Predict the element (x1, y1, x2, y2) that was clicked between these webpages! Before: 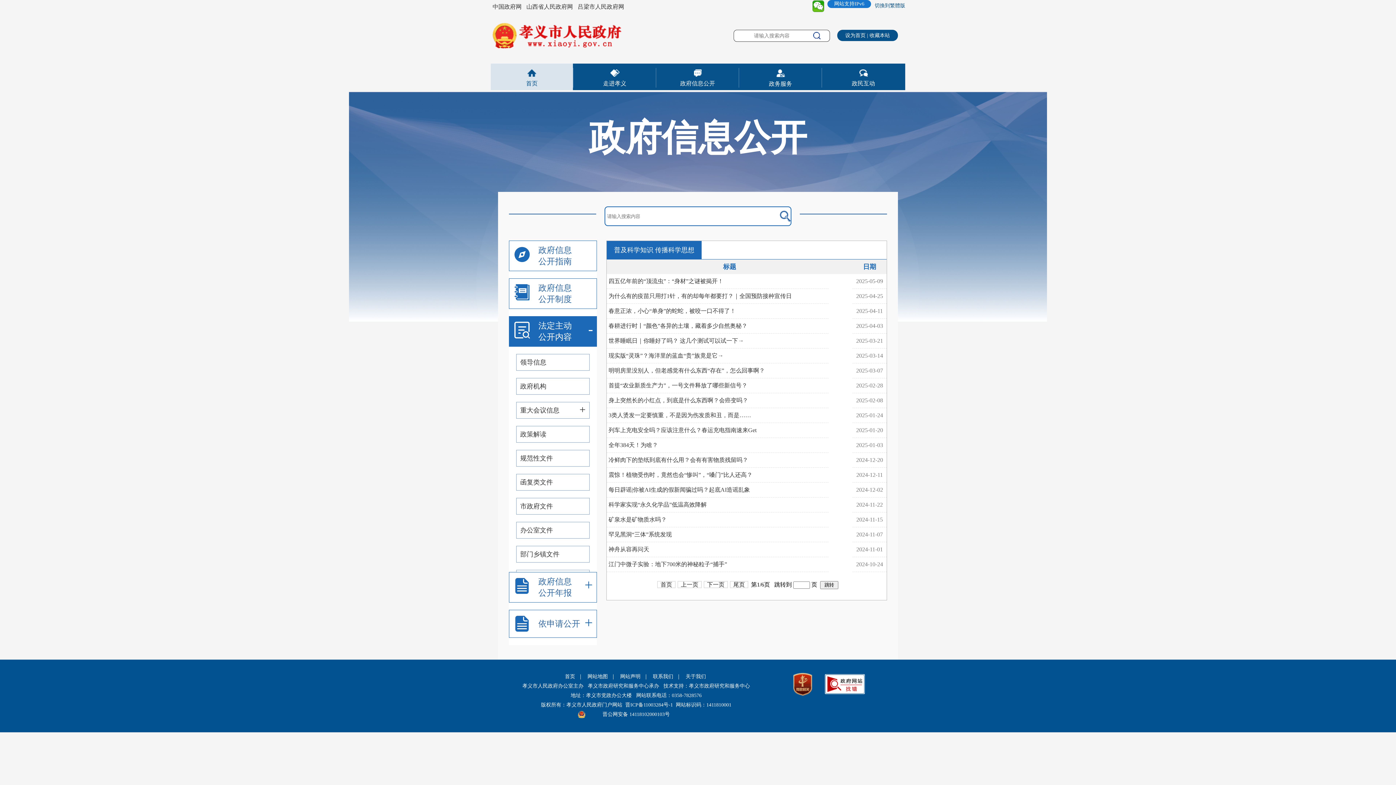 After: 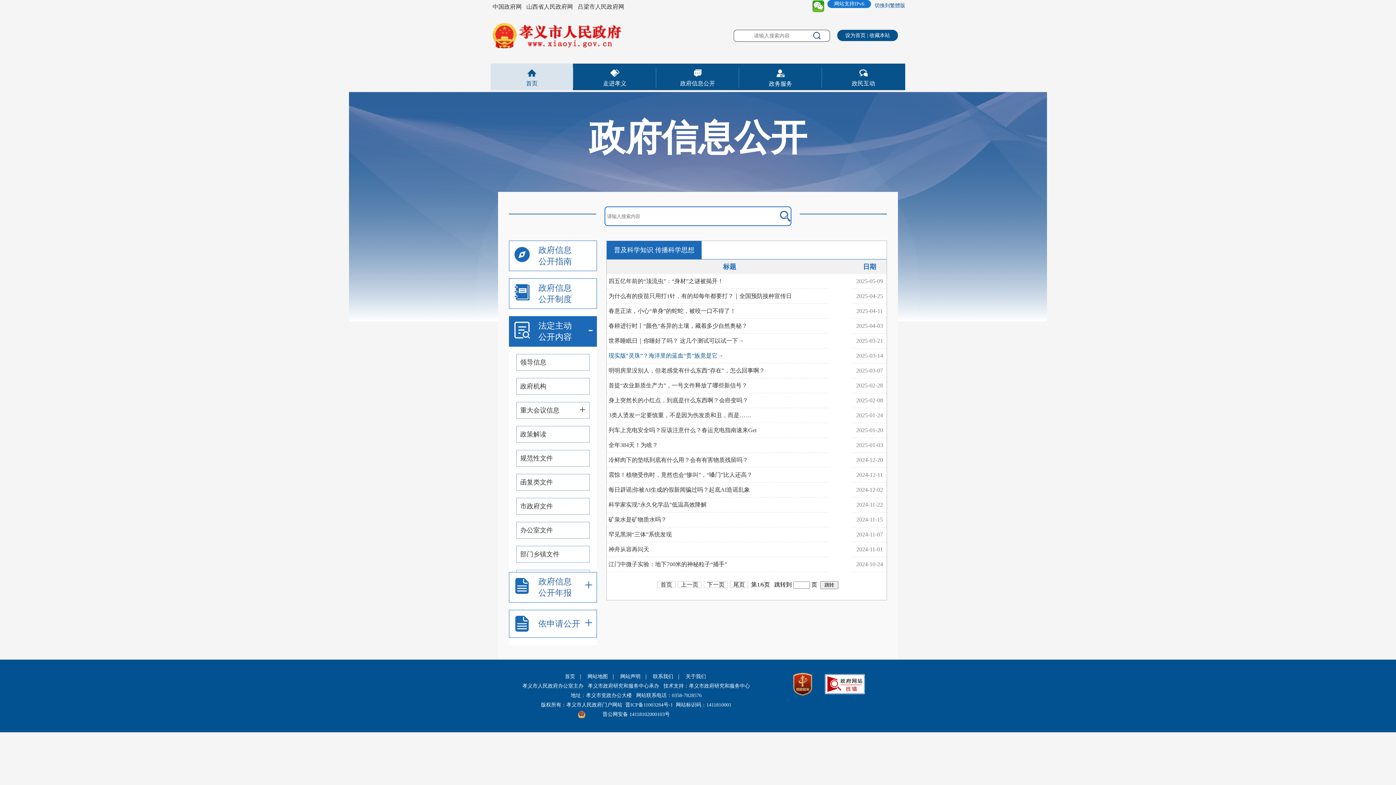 Action: bbox: (608, 352, 723, 358) label: 现实版“灵珠”？海洋里的蓝血“贵”族竟是它→